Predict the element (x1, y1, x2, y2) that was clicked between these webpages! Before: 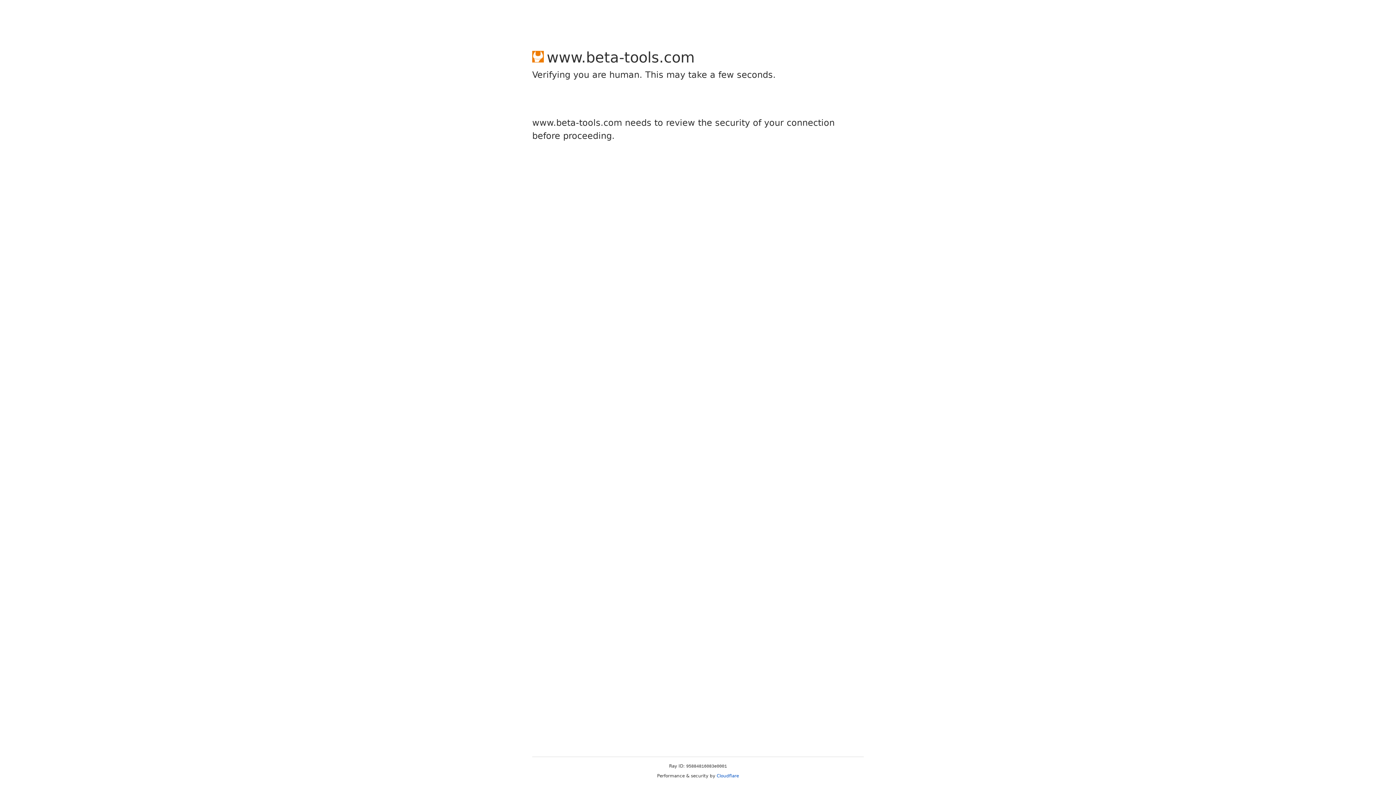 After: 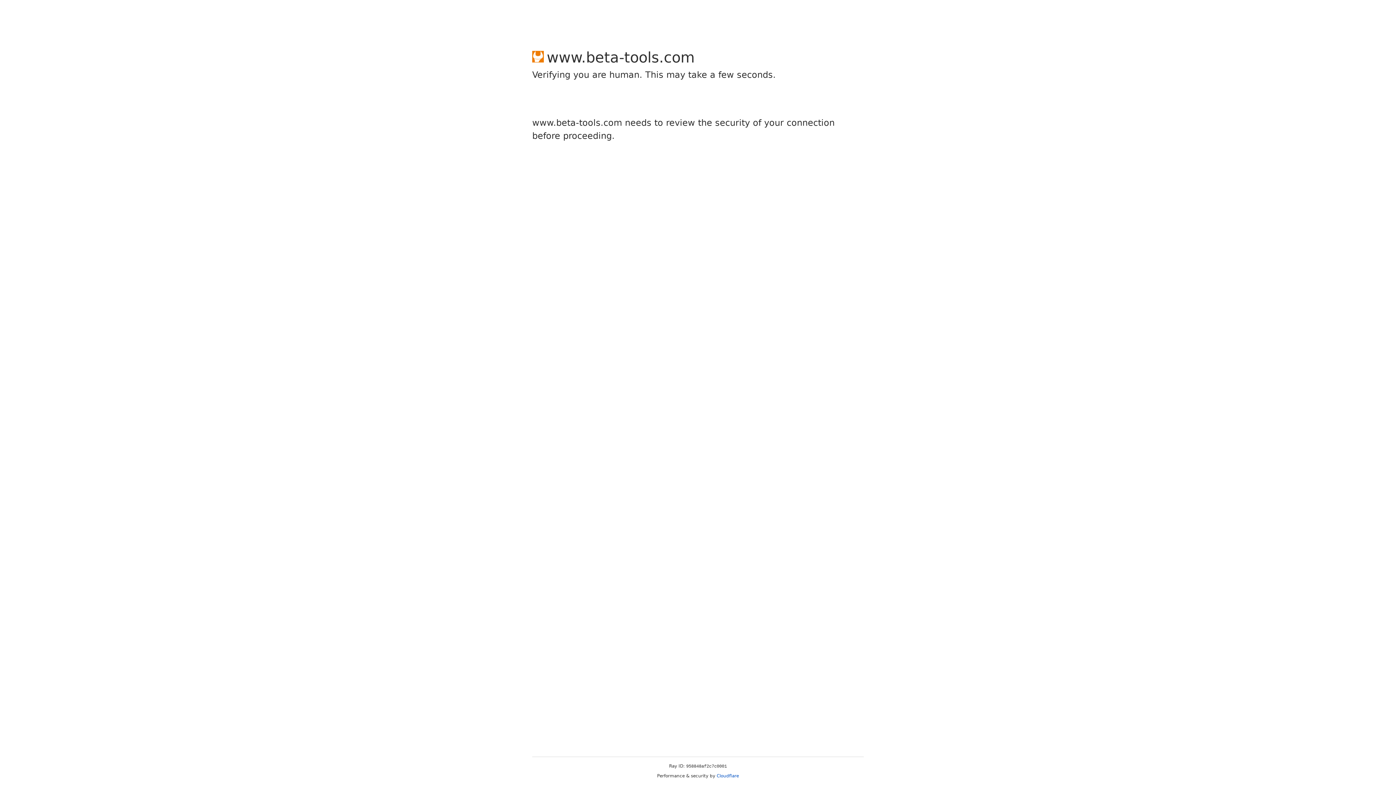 Action: bbox: (716, 773, 739, 778) label: Cloudflare